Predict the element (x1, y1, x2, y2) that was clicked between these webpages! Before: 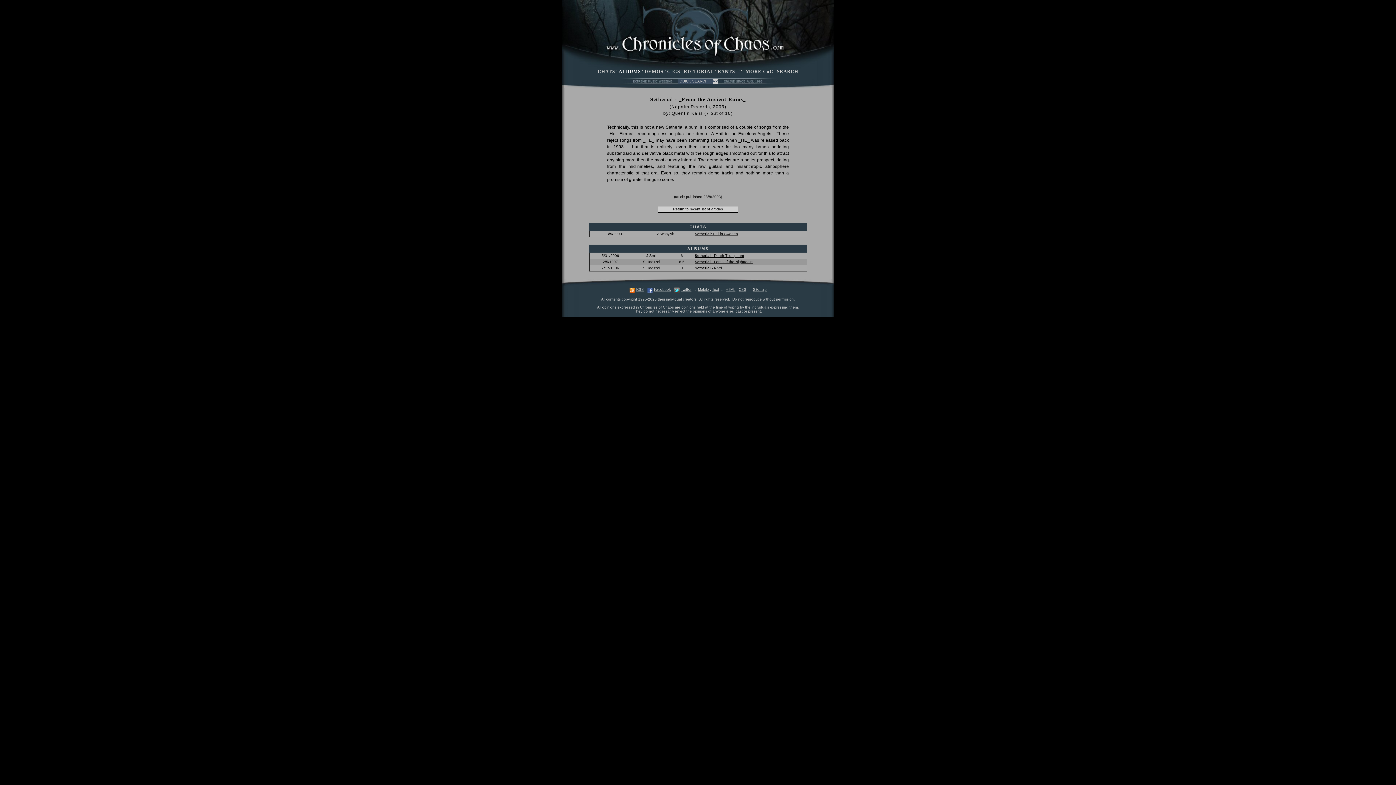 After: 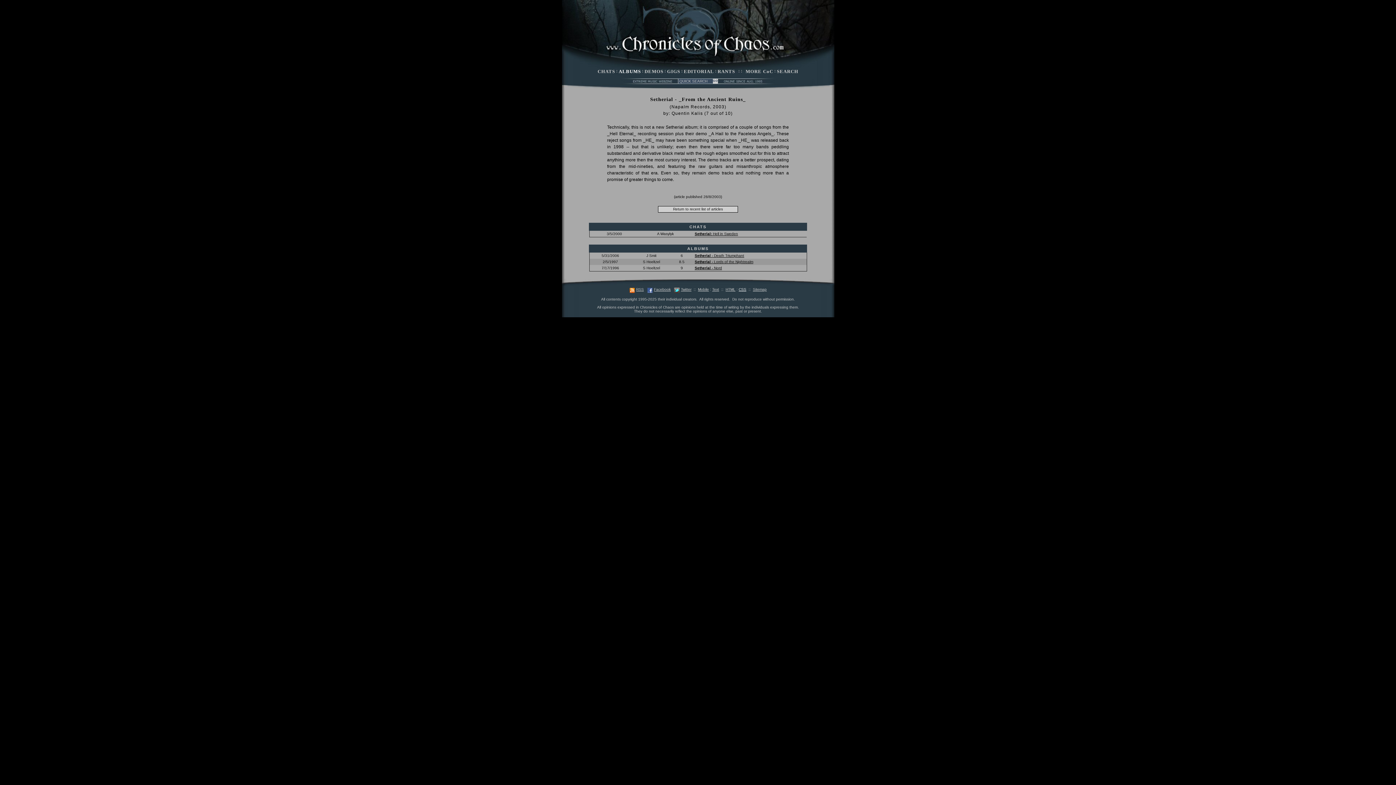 Action: bbox: (738, 287, 746, 291) label: CSS